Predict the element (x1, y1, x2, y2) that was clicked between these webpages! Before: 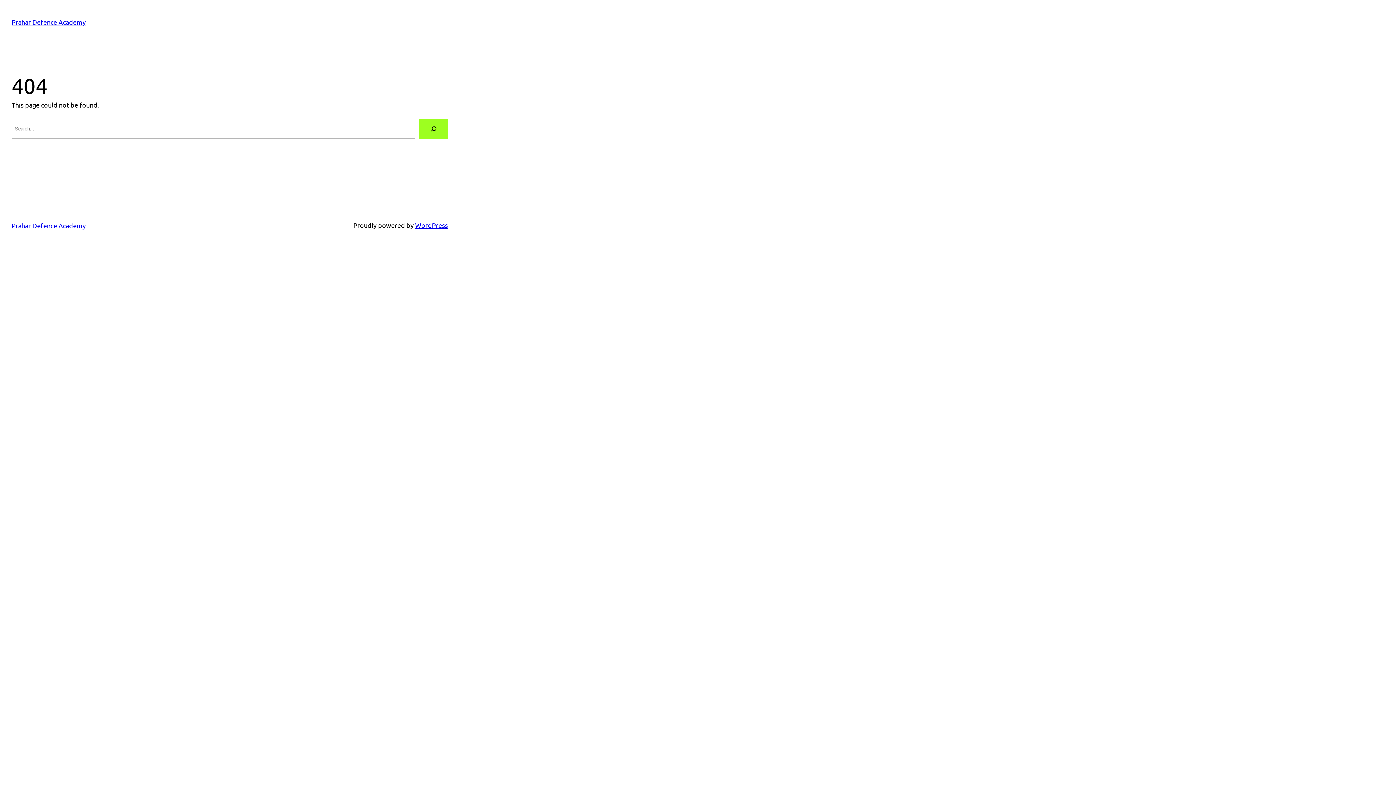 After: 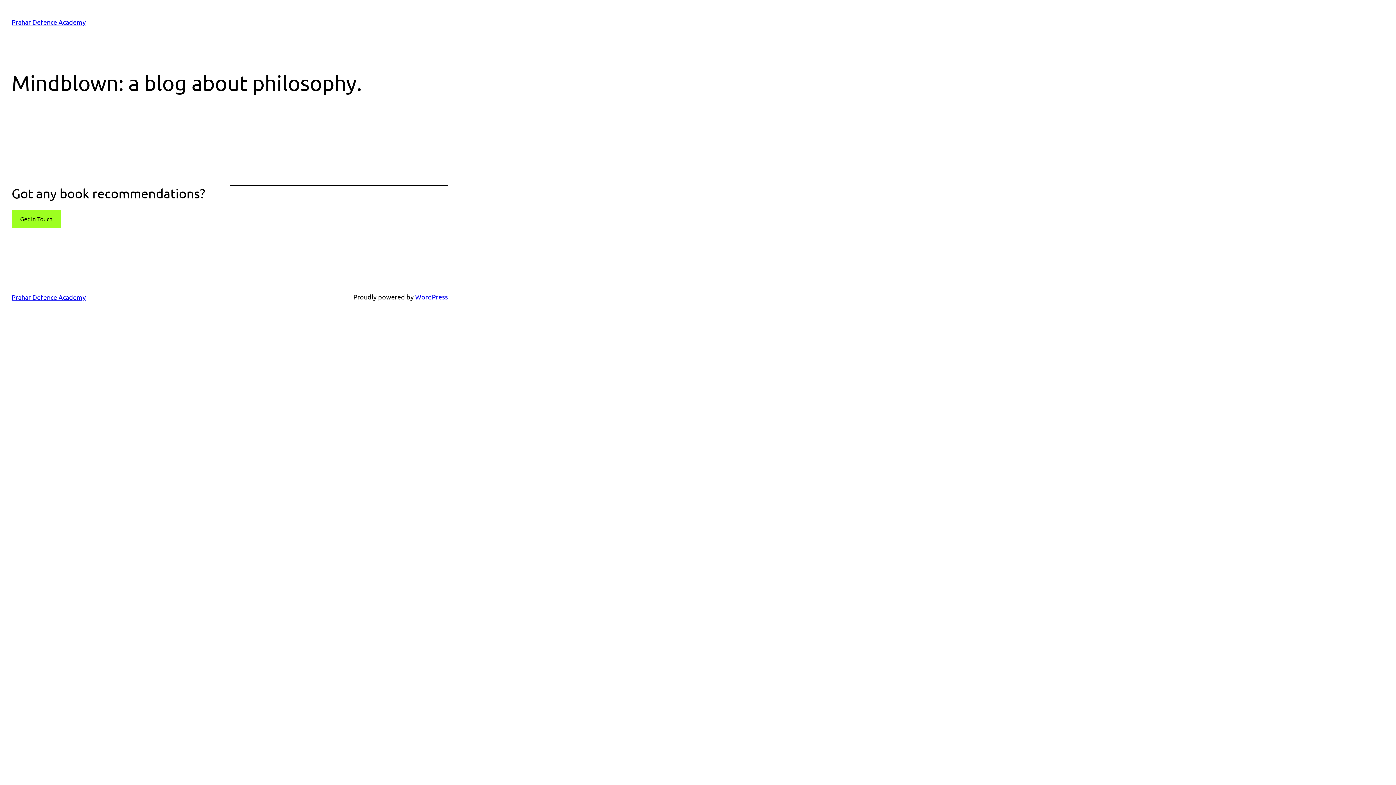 Action: label: Prahar Defence Academy bbox: (11, 221, 85, 229)